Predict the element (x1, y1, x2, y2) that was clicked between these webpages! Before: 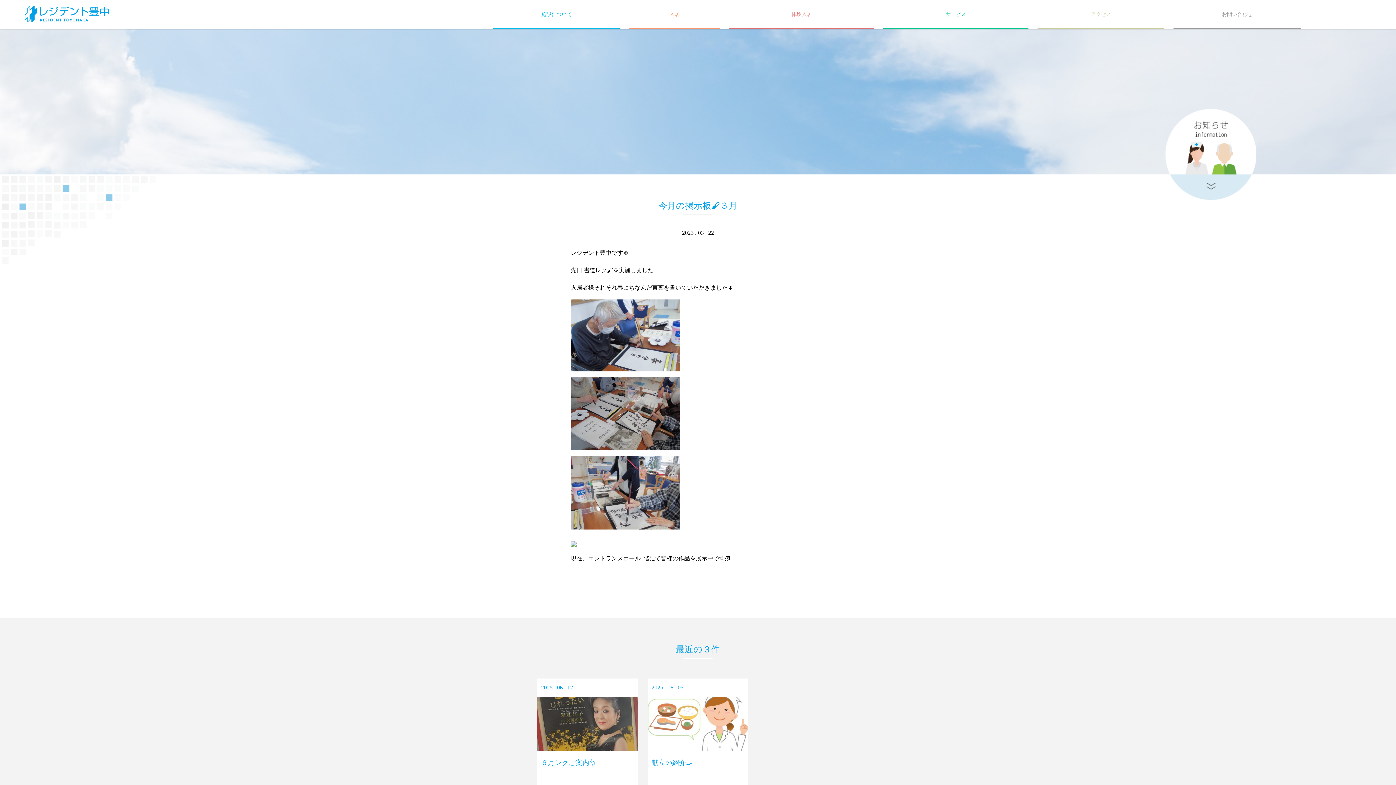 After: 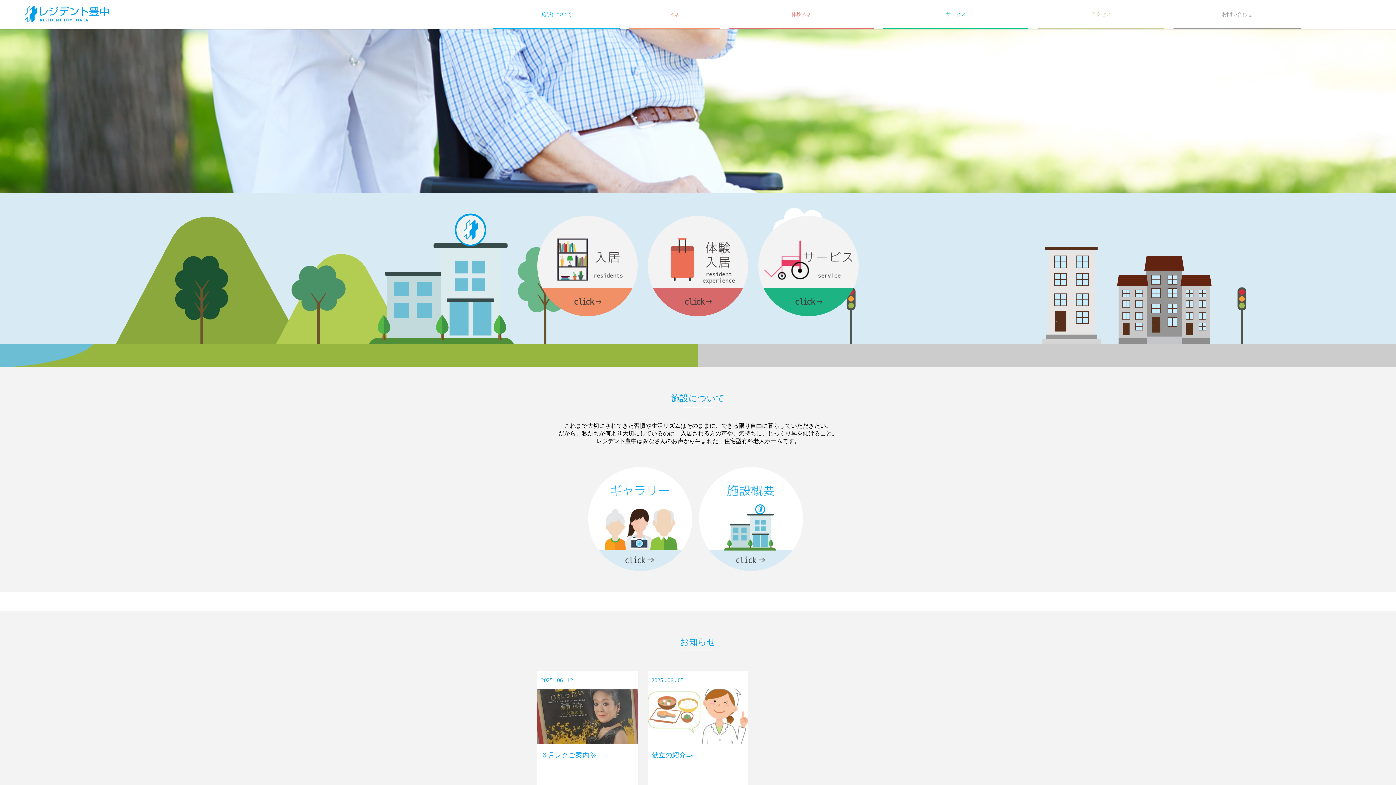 Action: bbox: (20, 0, 130, 29)